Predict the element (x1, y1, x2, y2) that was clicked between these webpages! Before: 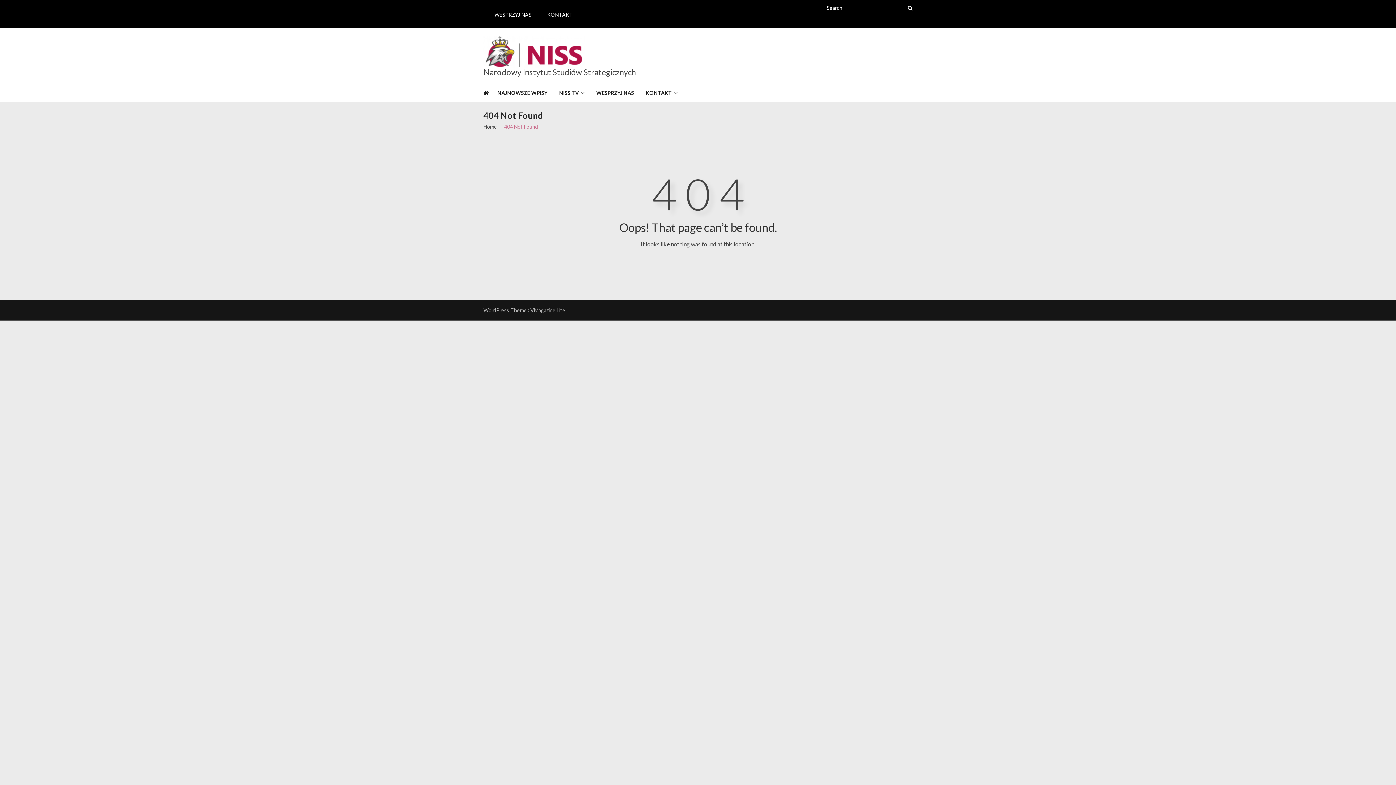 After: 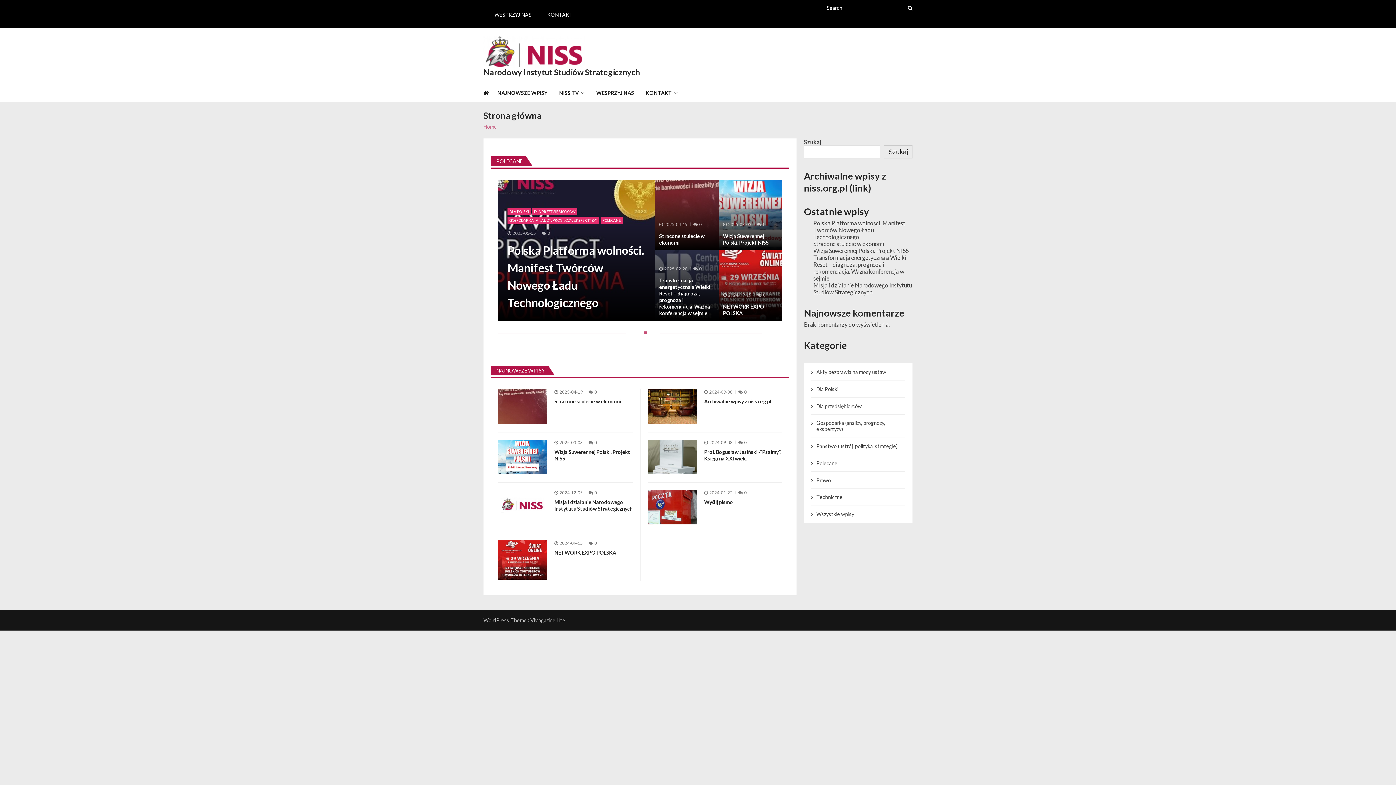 Action: bbox: (483, 89, 489, 96)